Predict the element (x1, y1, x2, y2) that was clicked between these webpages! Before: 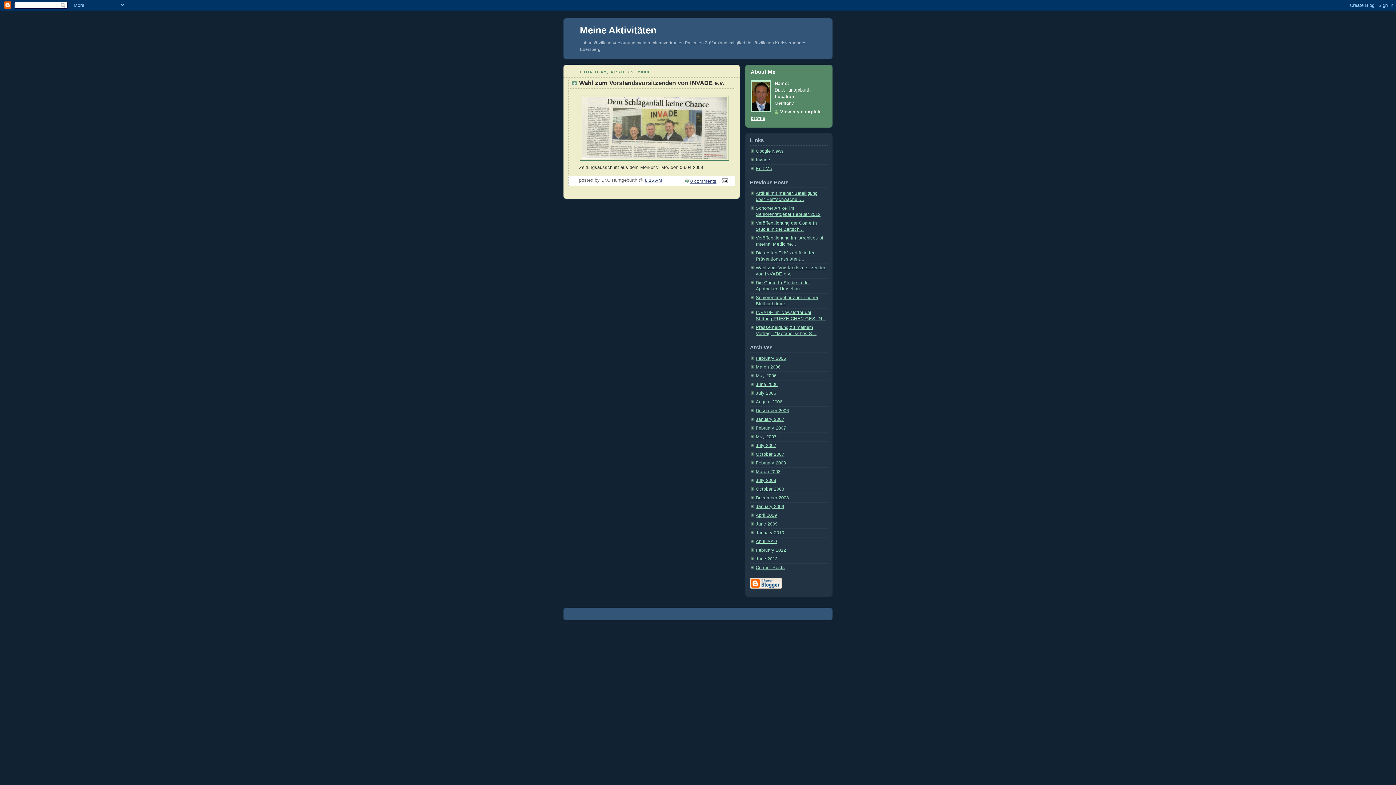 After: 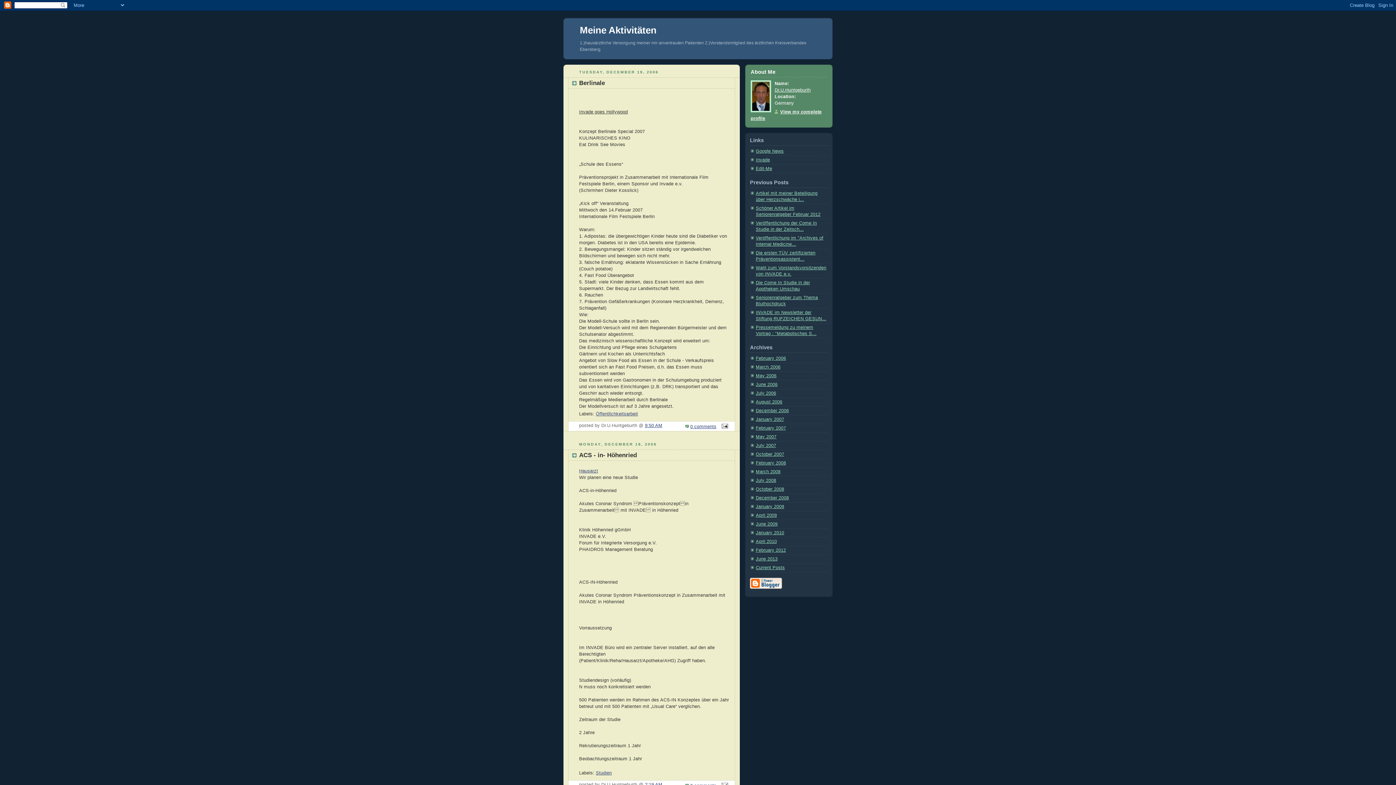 Action: bbox: (756, 408, 789, 413) label: December 2006